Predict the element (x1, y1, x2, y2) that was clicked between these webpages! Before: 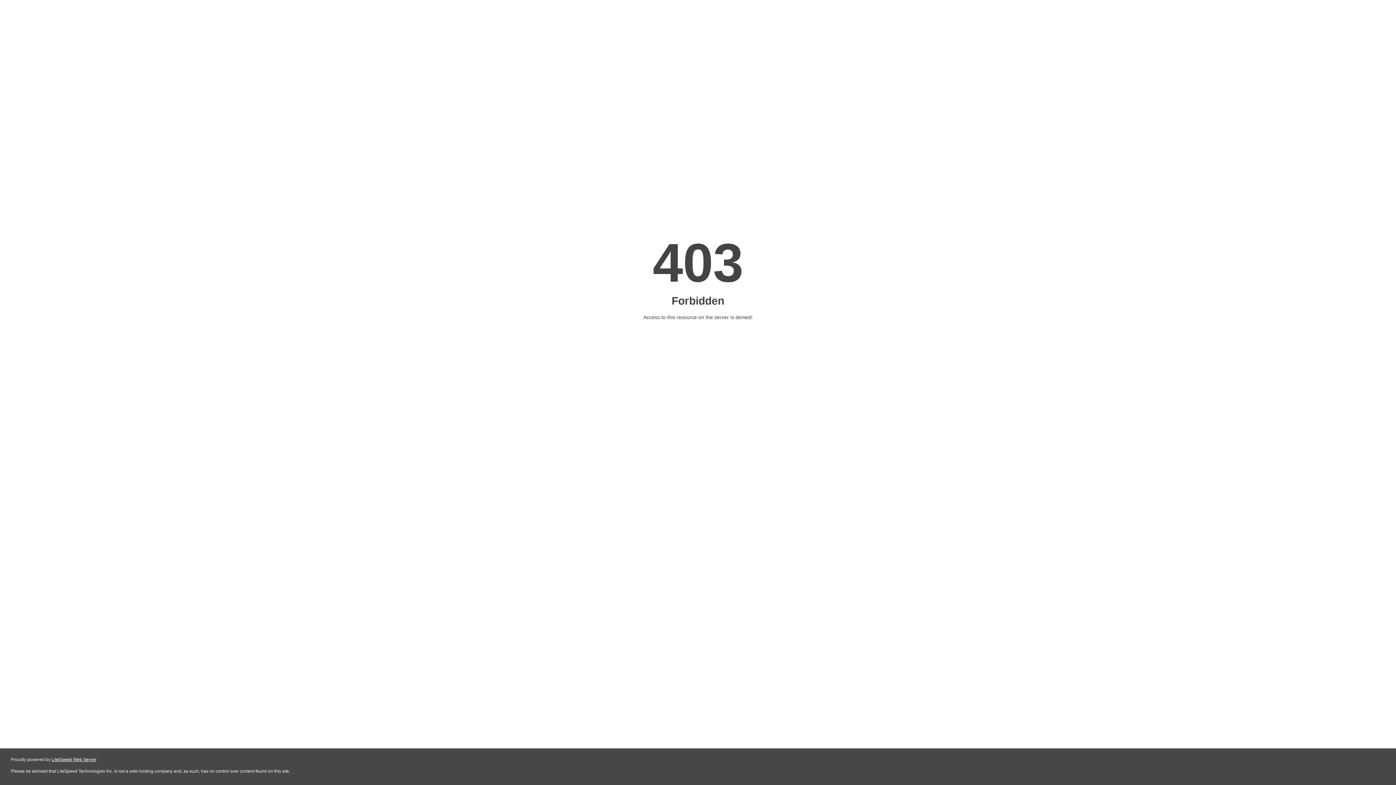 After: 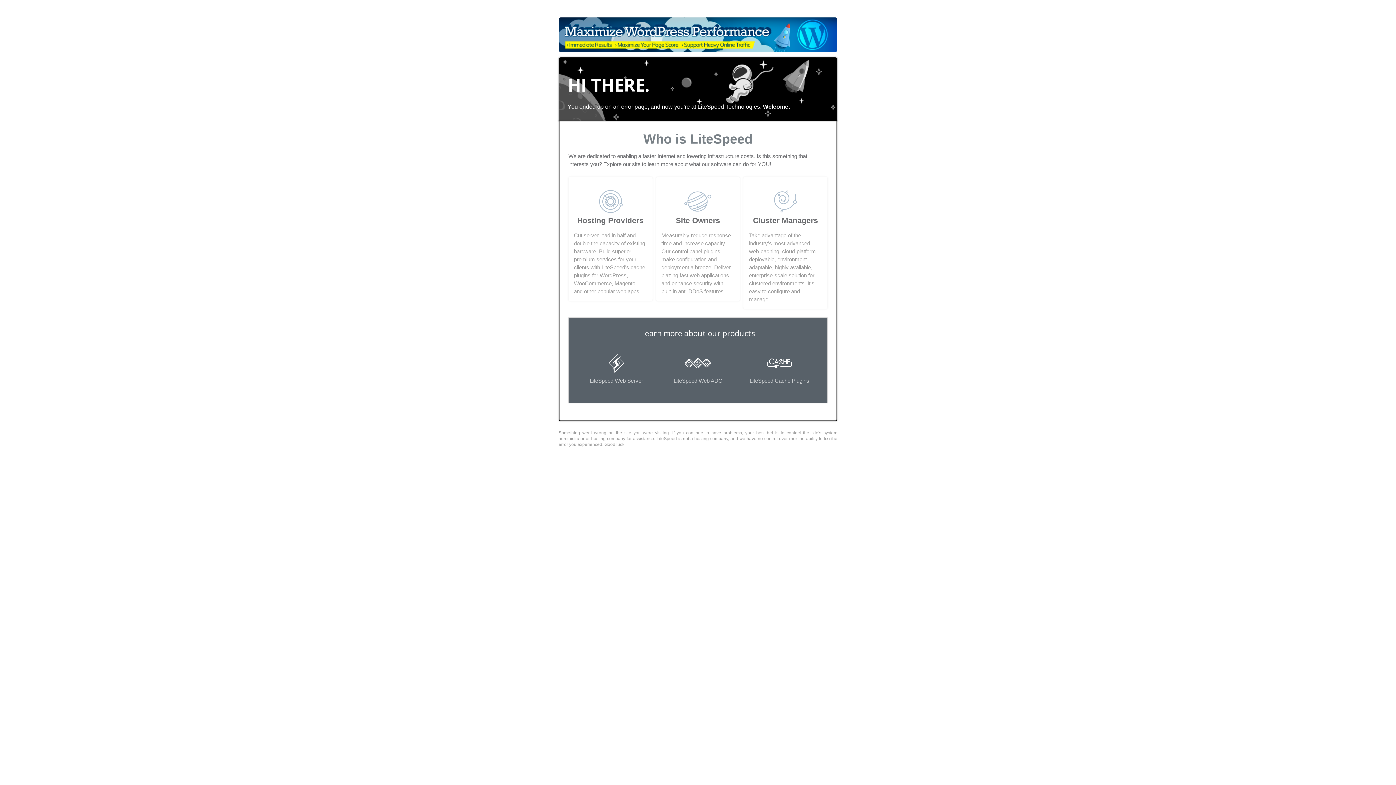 Action: label: LiteSpeed Web Server bbox: (51, 757, 96, 762)